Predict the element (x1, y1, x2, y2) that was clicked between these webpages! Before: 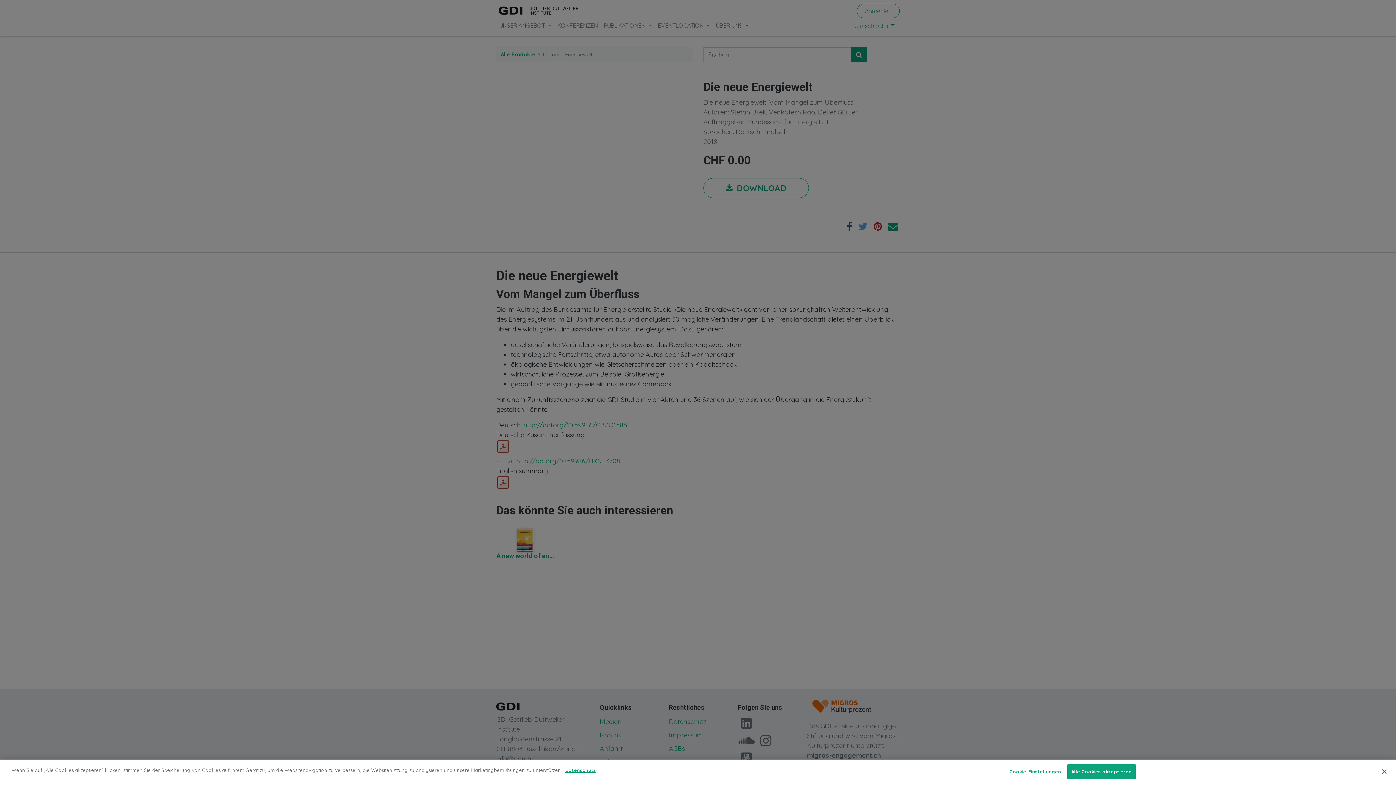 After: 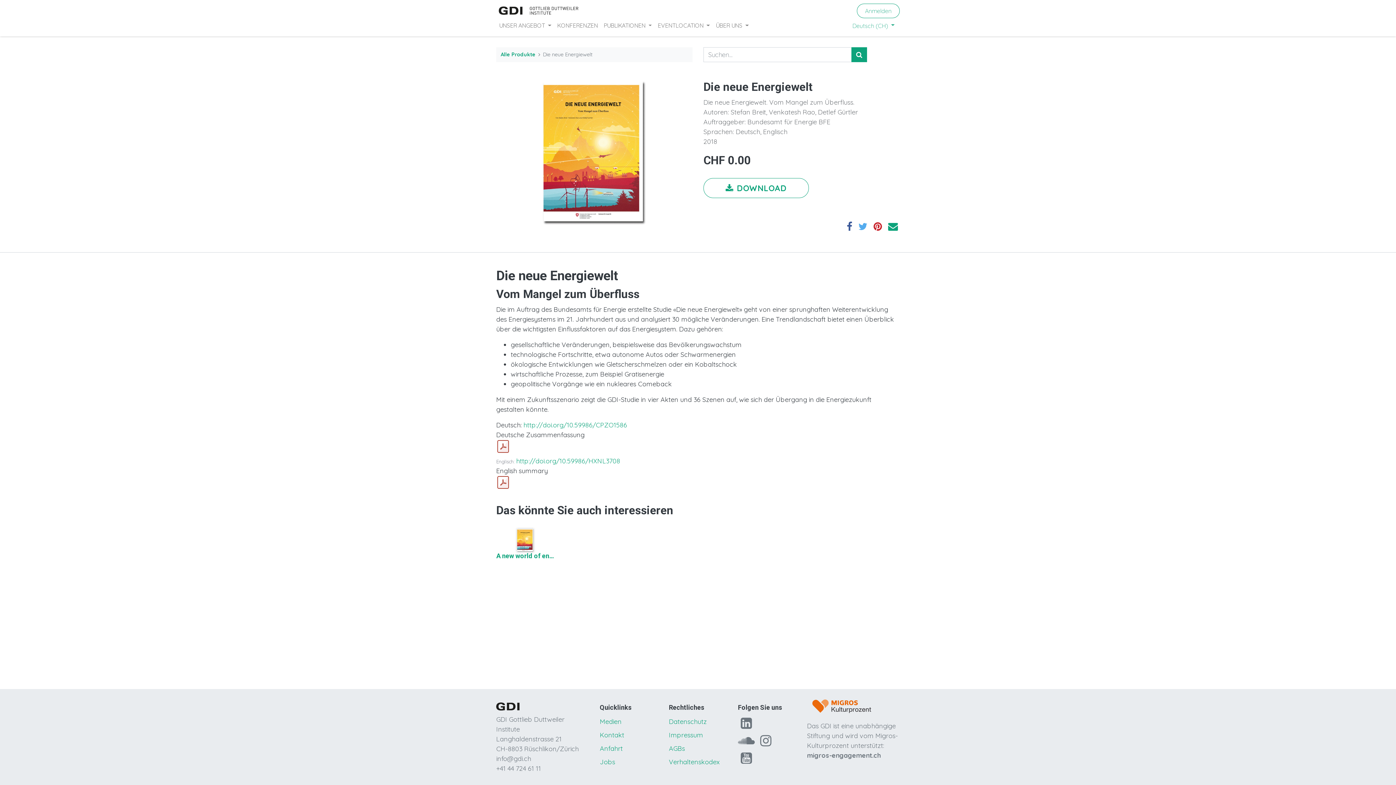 Action: bbox: (1376, 764, 1392, 780) label: Schließen